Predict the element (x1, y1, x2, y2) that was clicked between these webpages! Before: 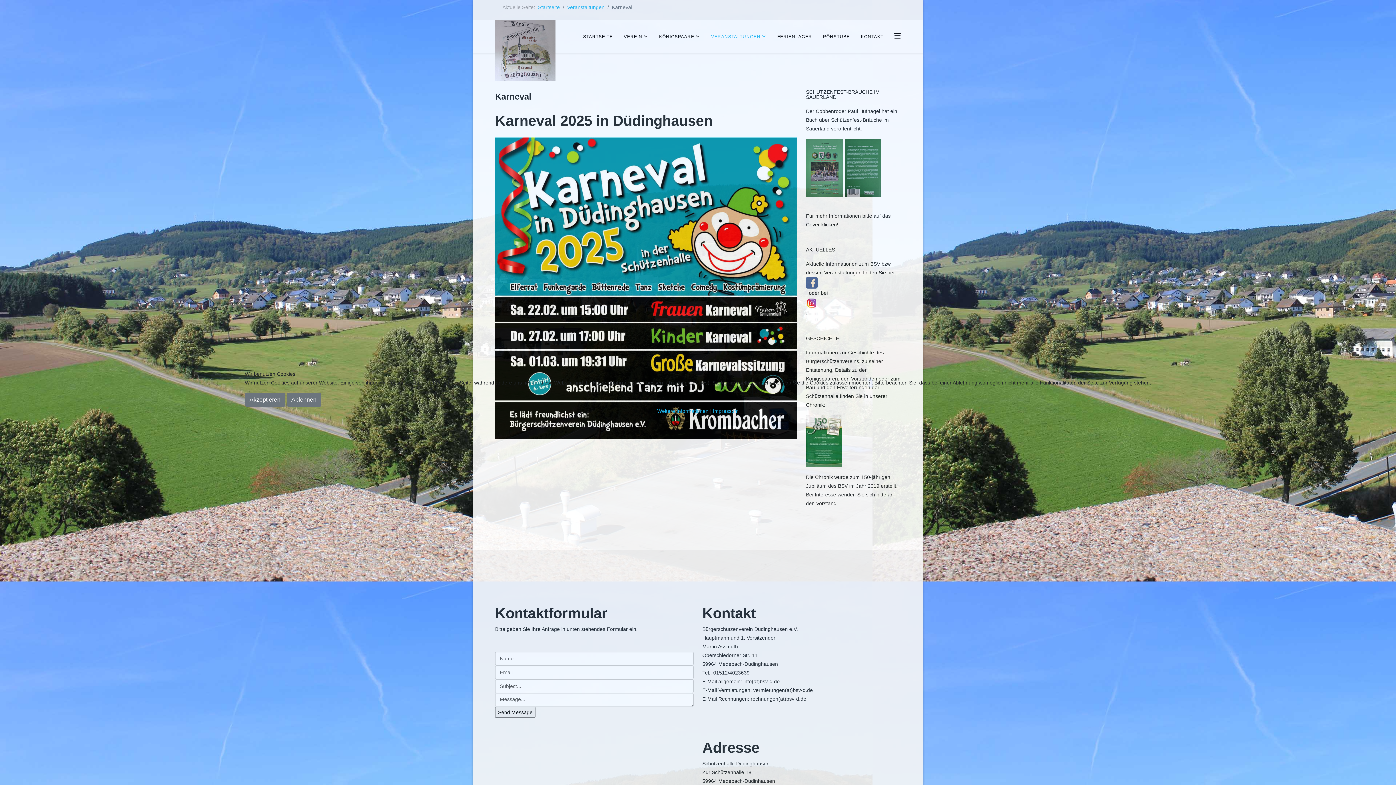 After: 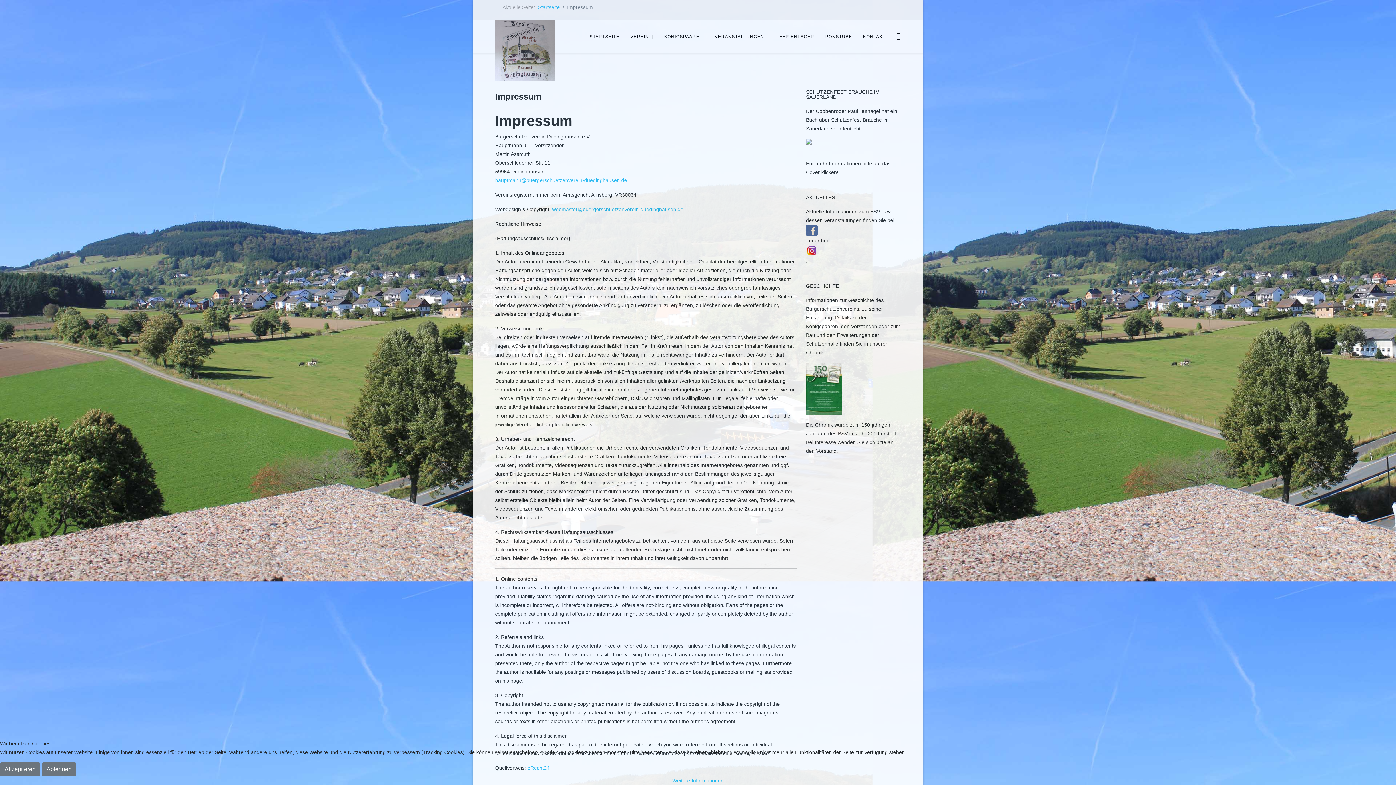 Action: bbox: (713, 408, 738, 414) label: Impressum